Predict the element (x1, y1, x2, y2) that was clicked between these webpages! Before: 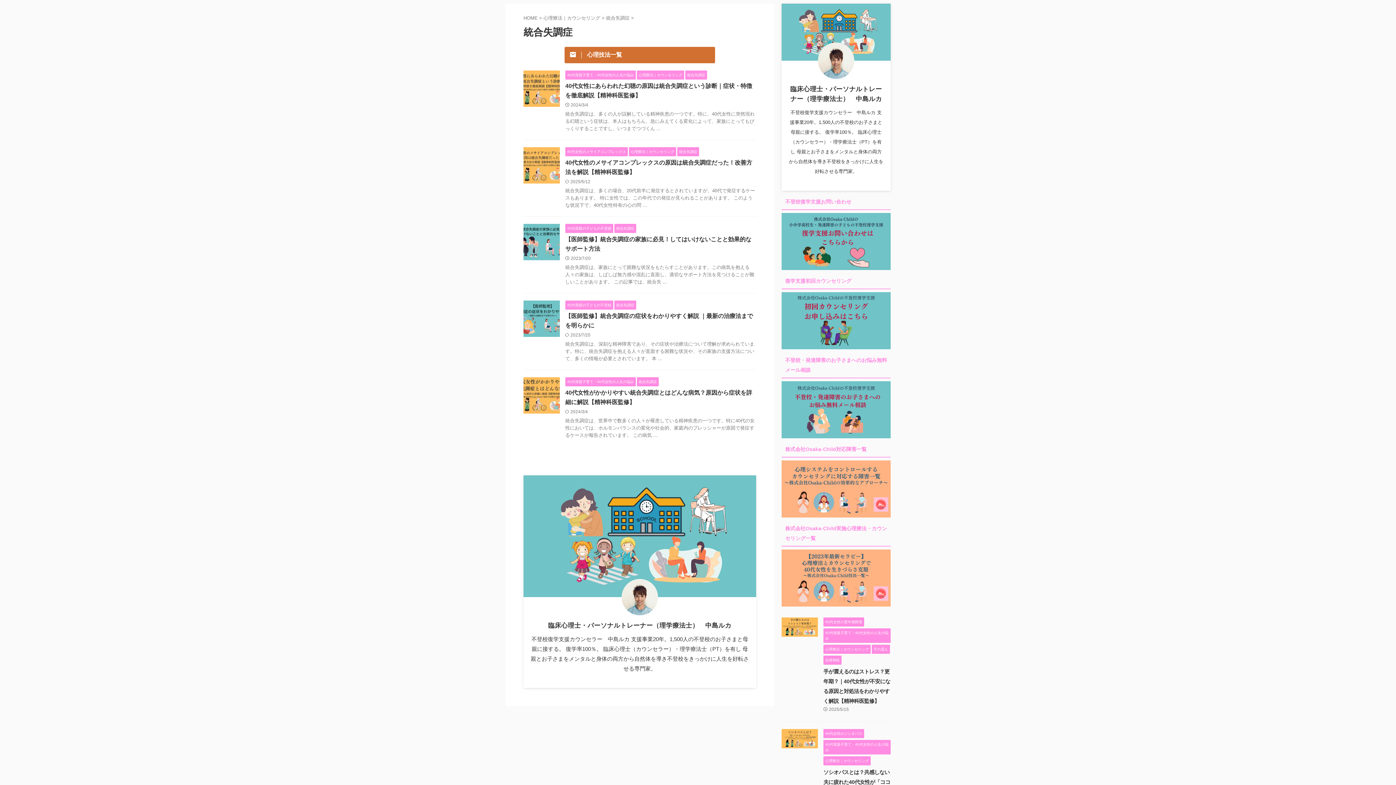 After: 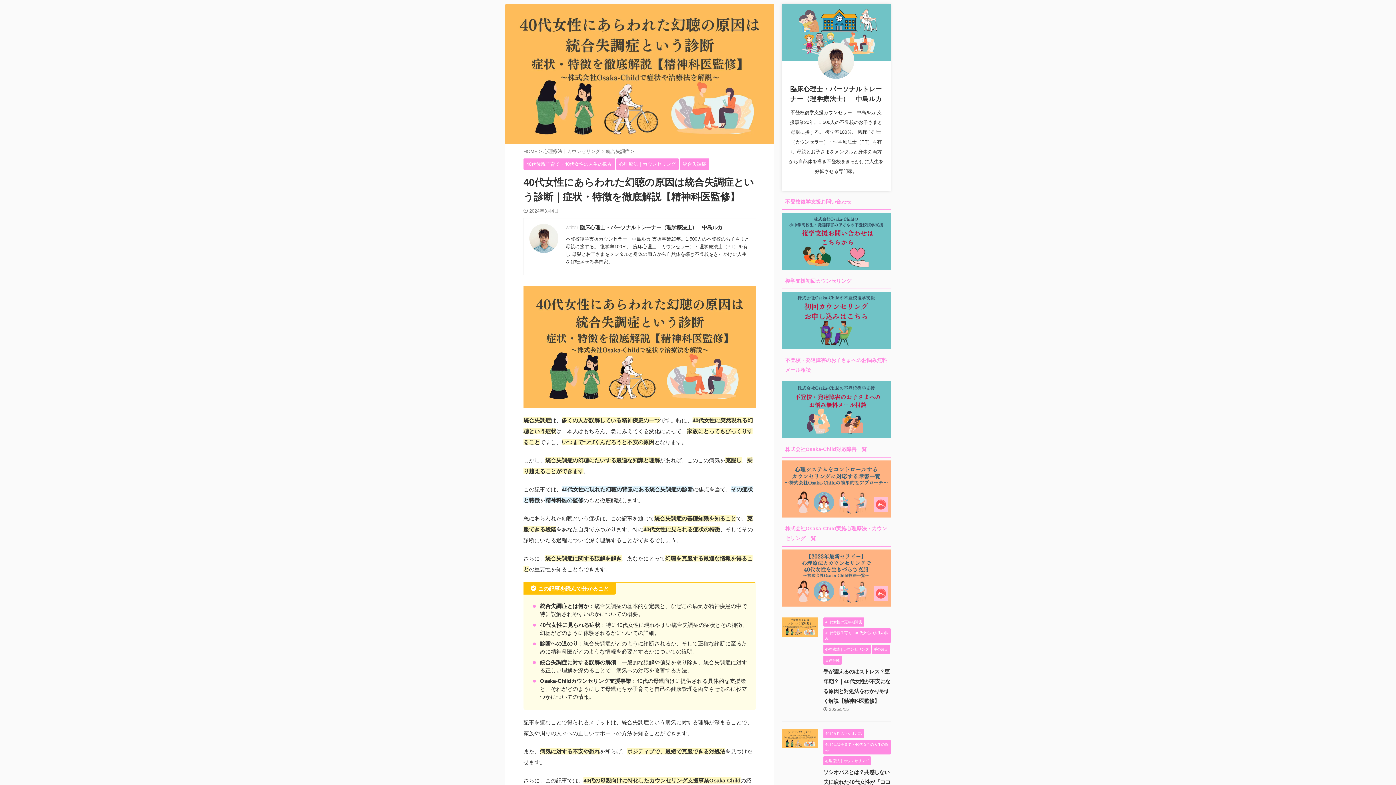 Action: bbox: (523, 100, 560, 106)